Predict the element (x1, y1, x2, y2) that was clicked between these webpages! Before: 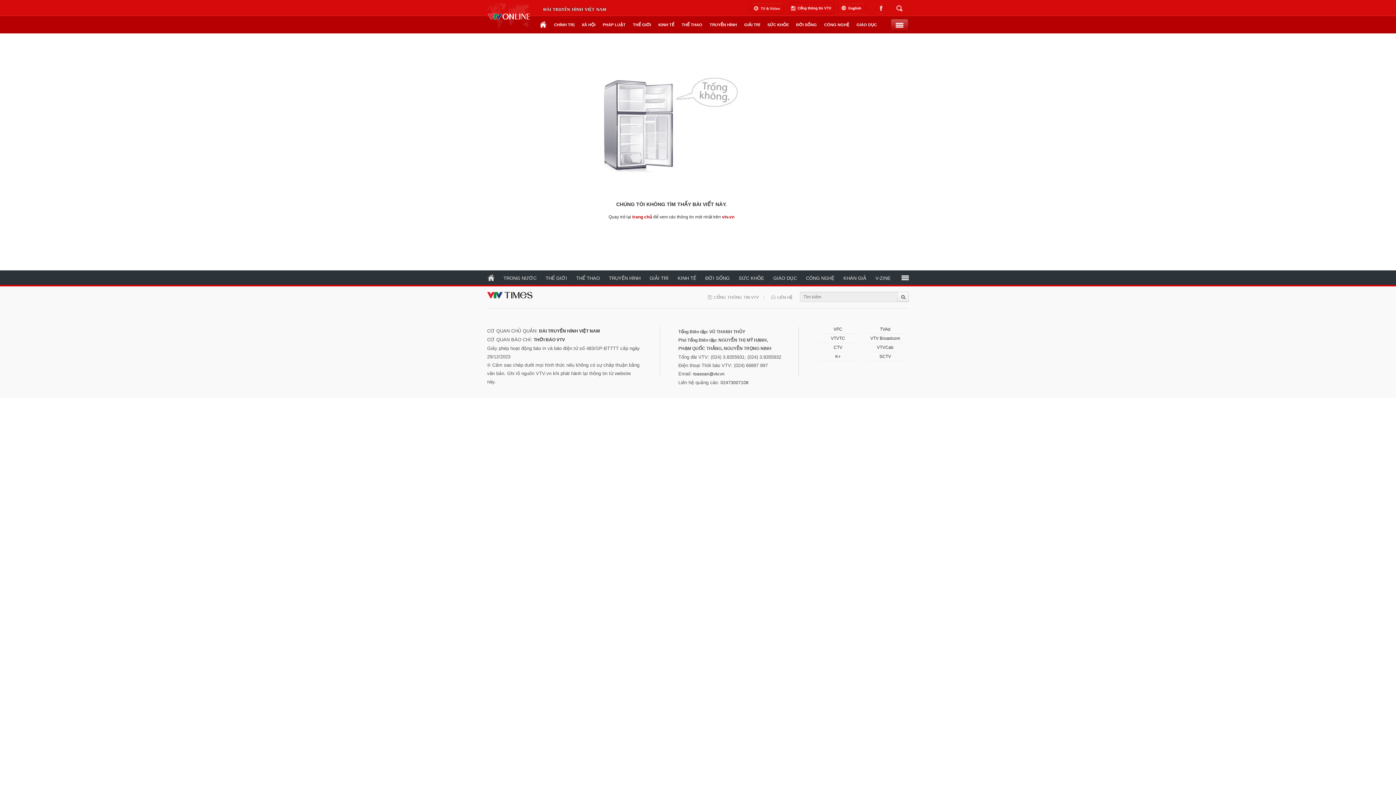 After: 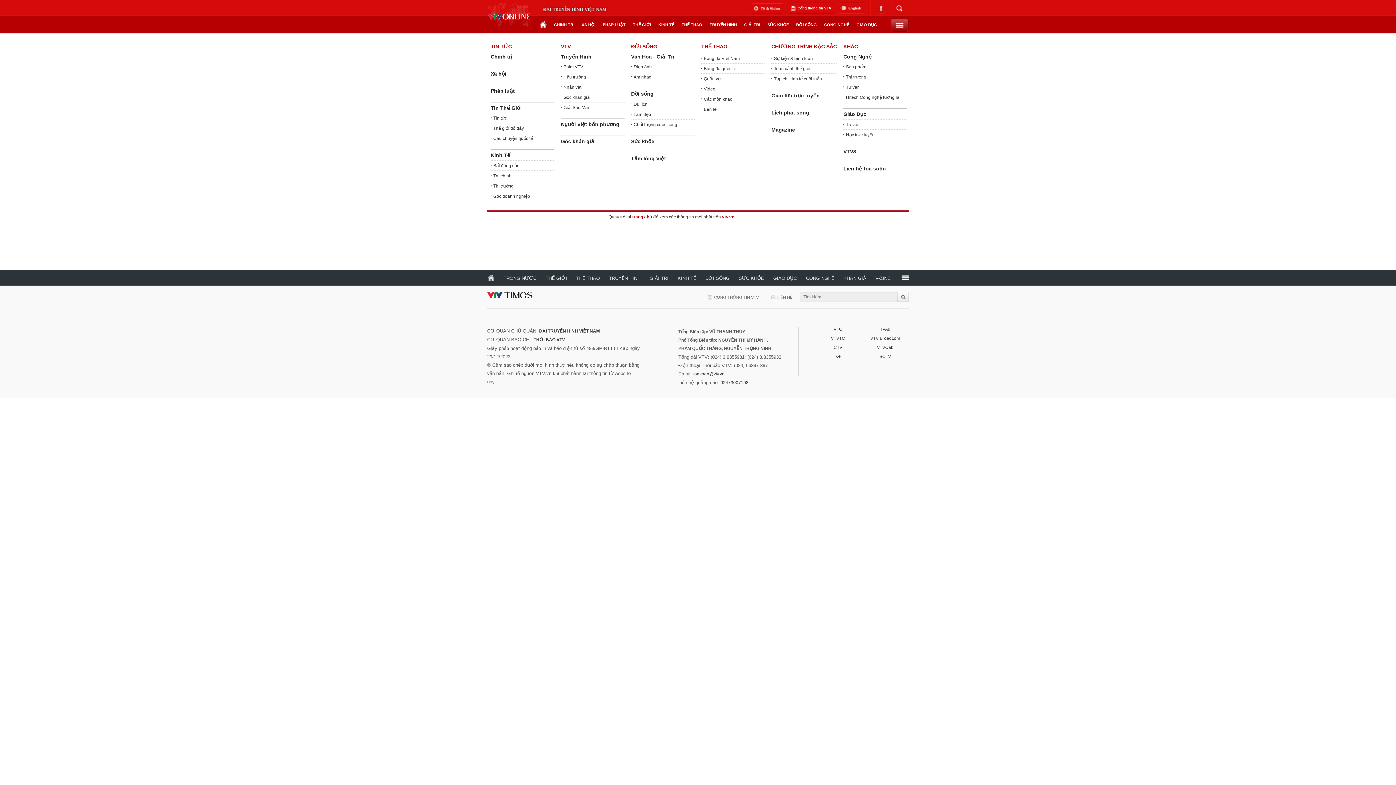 Action: bbox: (890, 18, 908, 31)